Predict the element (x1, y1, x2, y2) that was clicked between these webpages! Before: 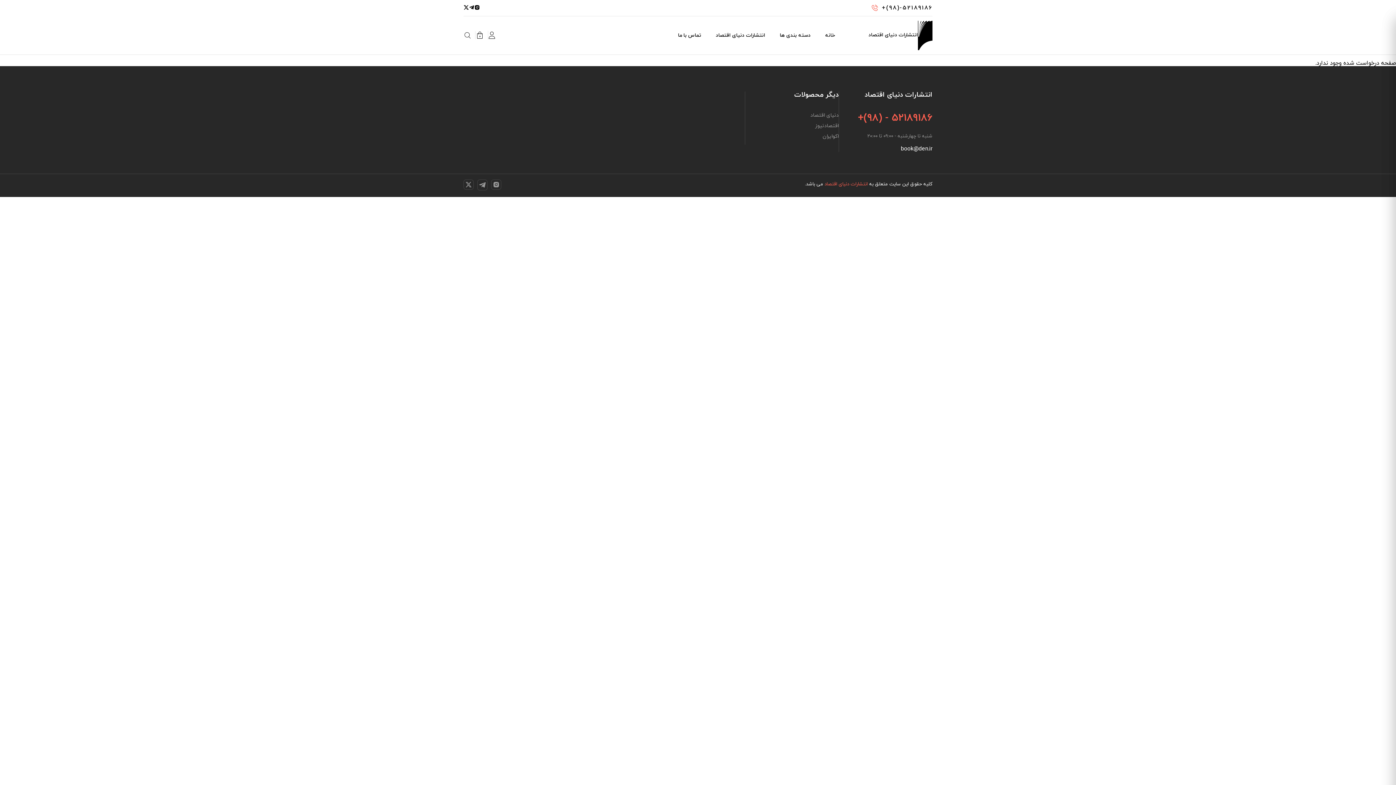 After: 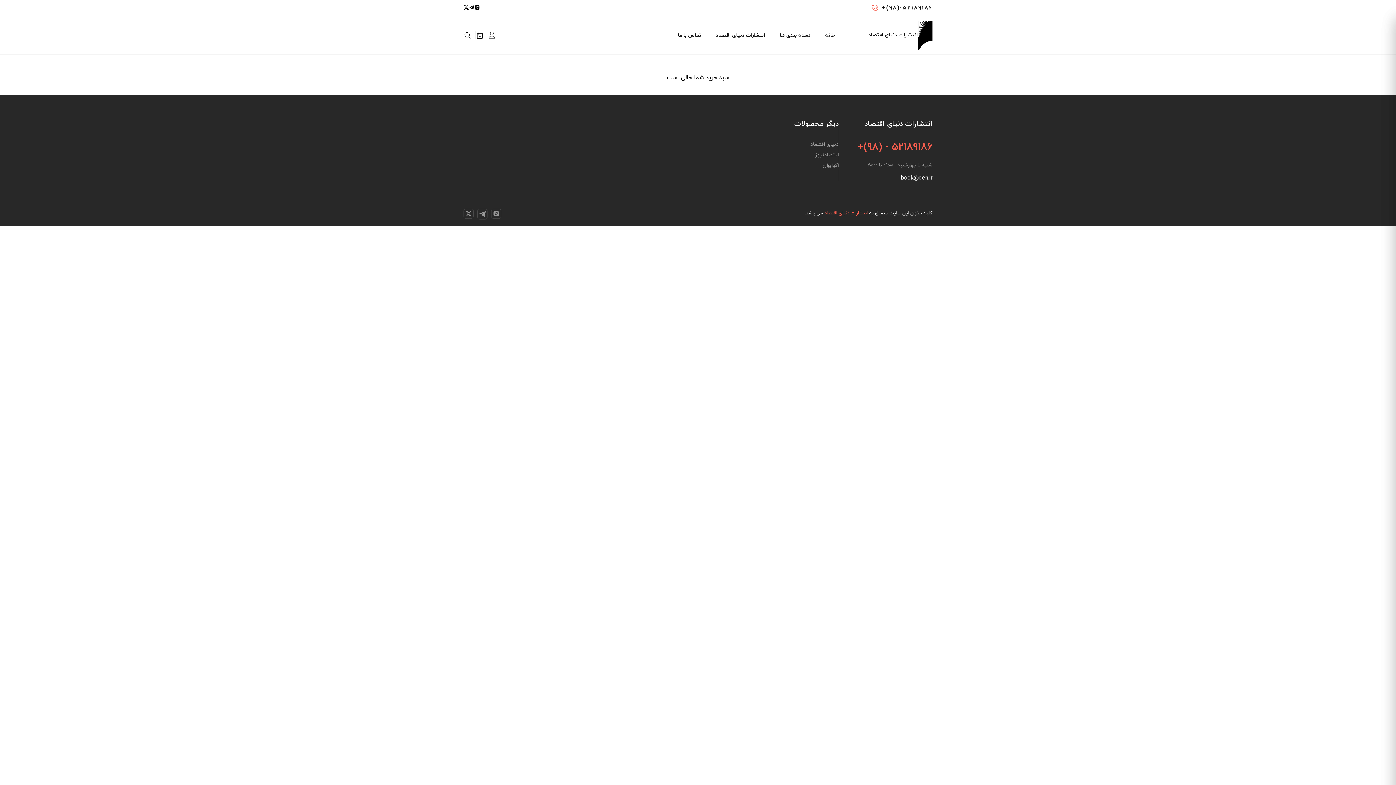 Action: bbox: (475, 31, 484, 39) label: 0